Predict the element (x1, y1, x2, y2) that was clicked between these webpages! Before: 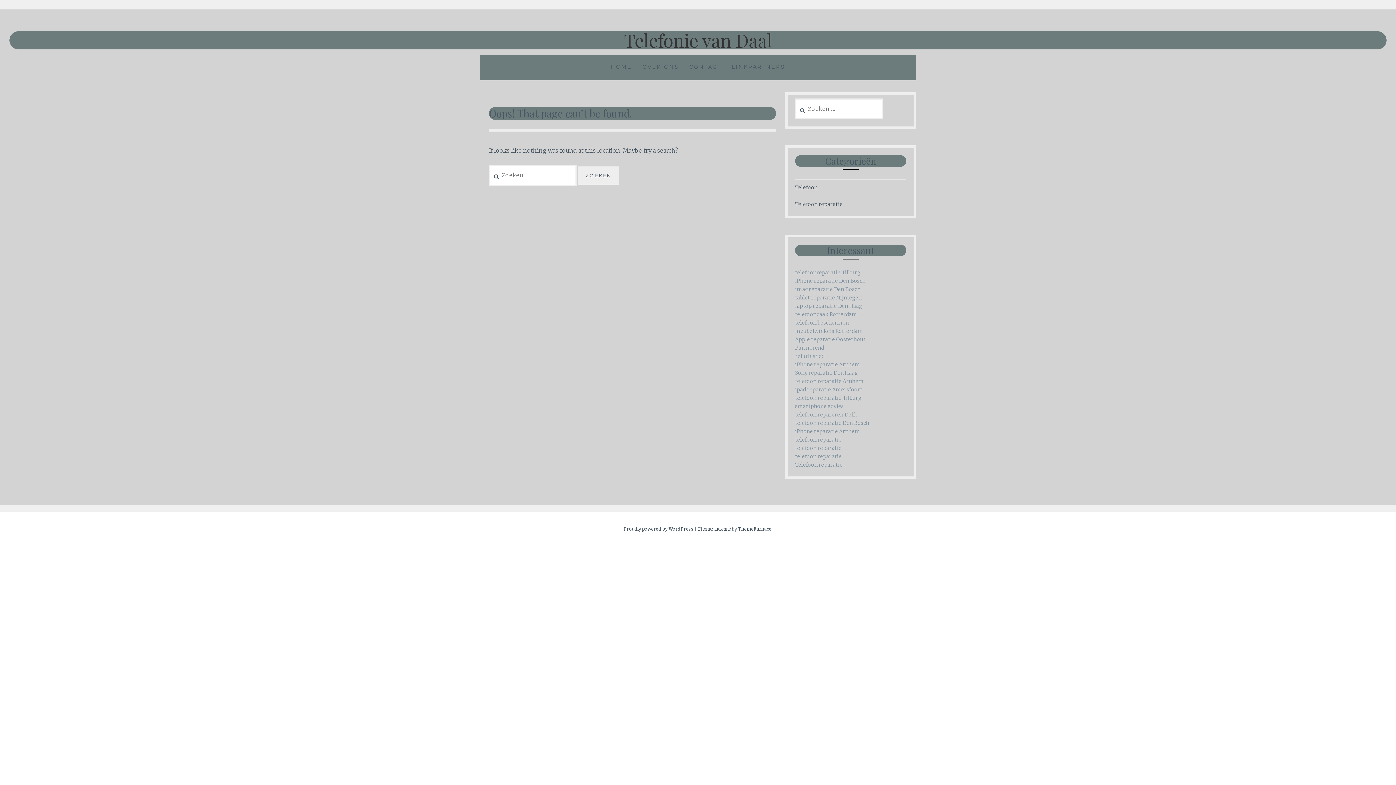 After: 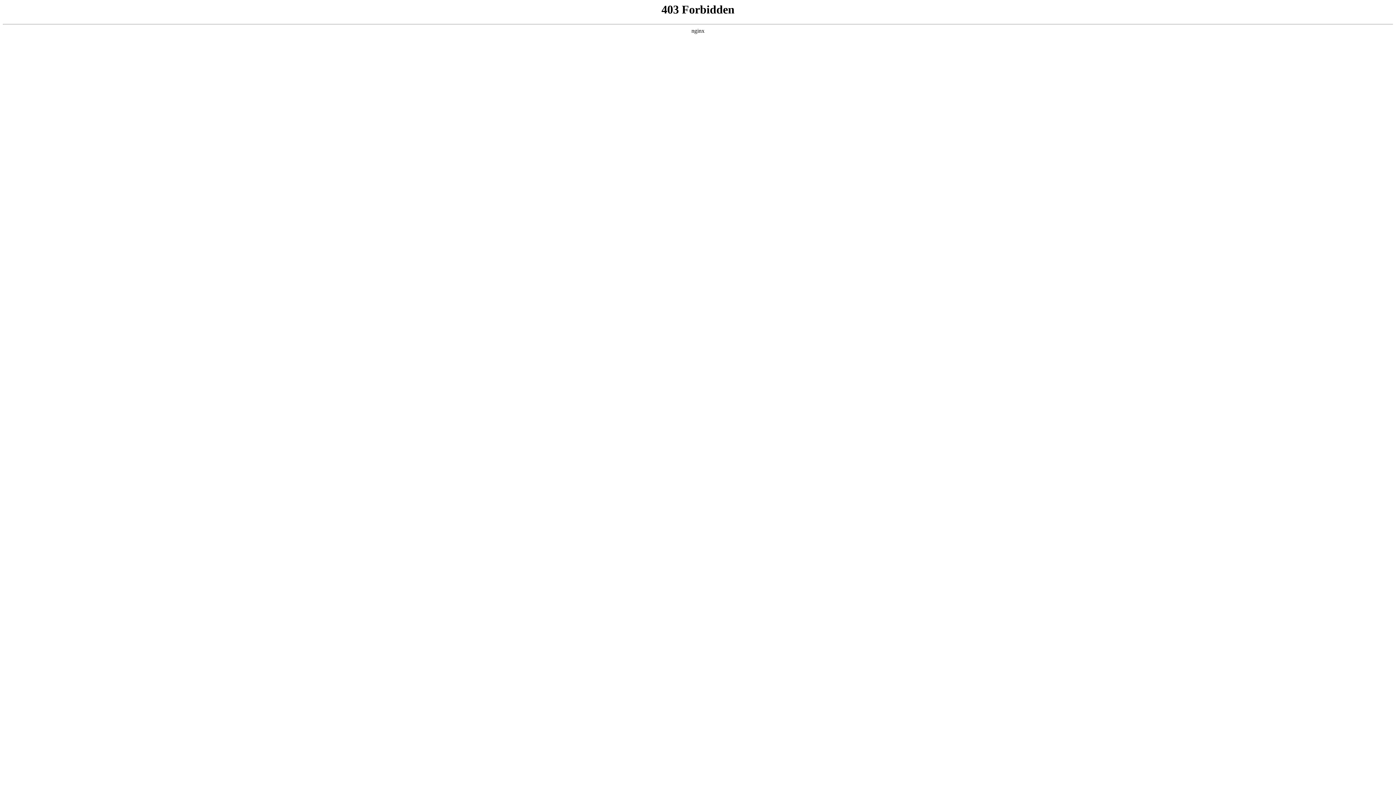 Action: label: Proudly powered by WordPress bbox: (623, 526, 693, 532)